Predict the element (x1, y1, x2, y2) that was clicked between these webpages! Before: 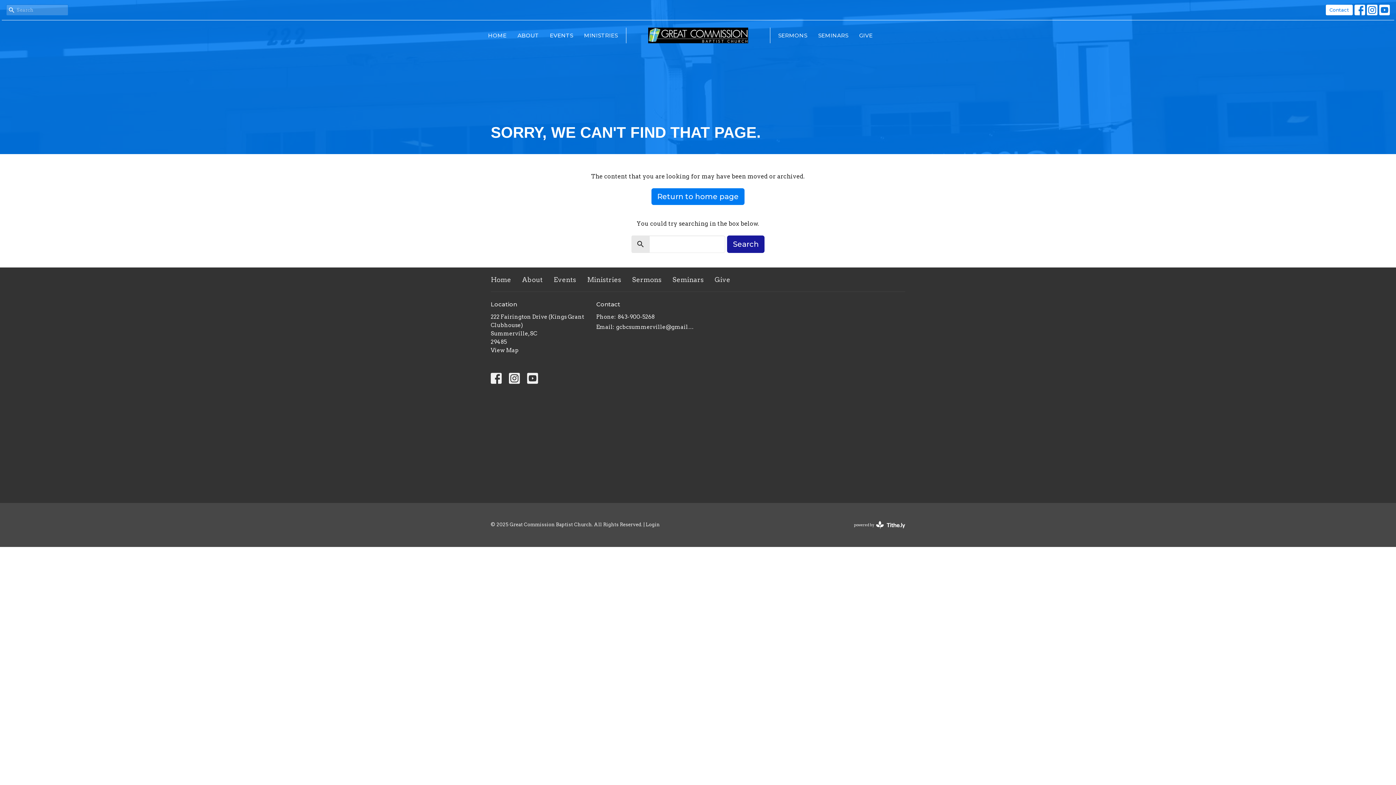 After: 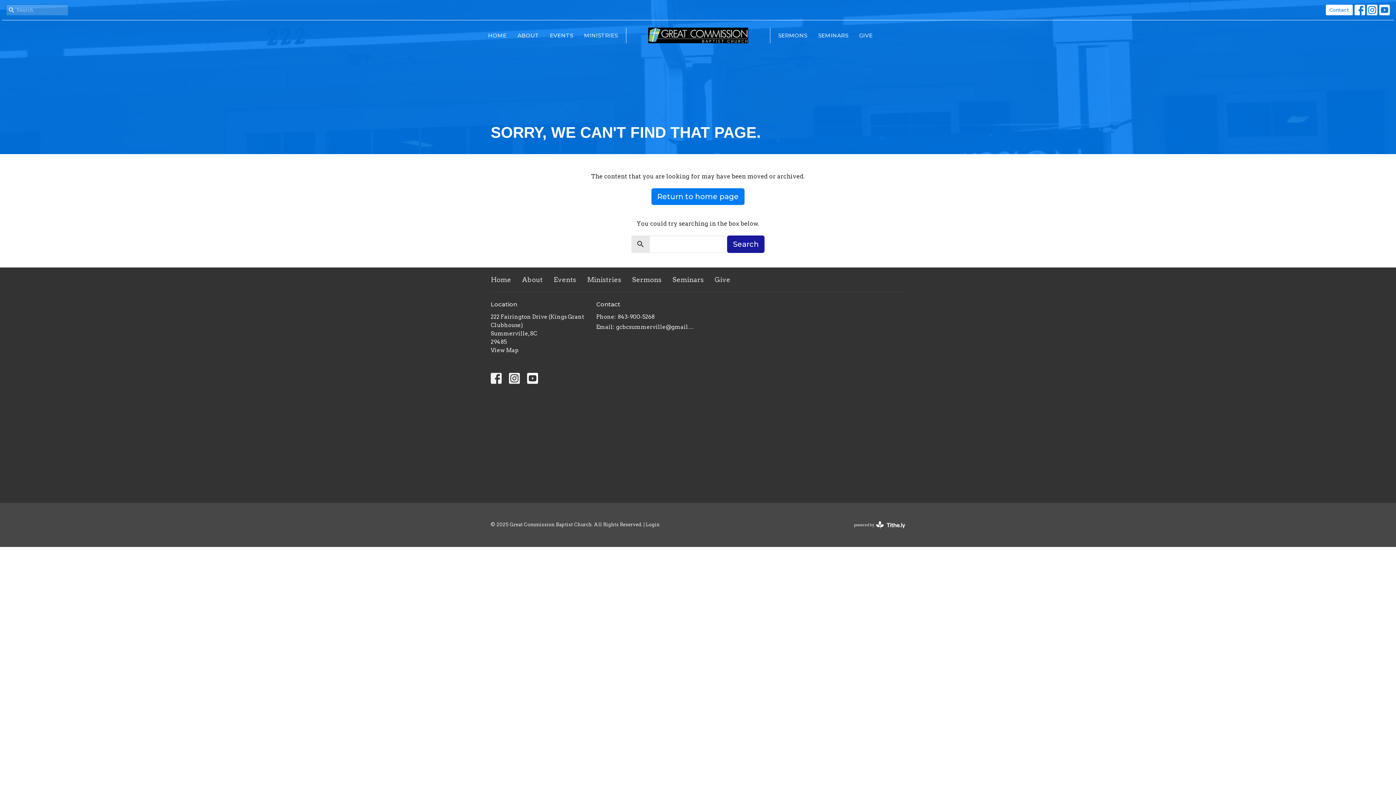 Action: bbox: (527, 373, 538, 384)